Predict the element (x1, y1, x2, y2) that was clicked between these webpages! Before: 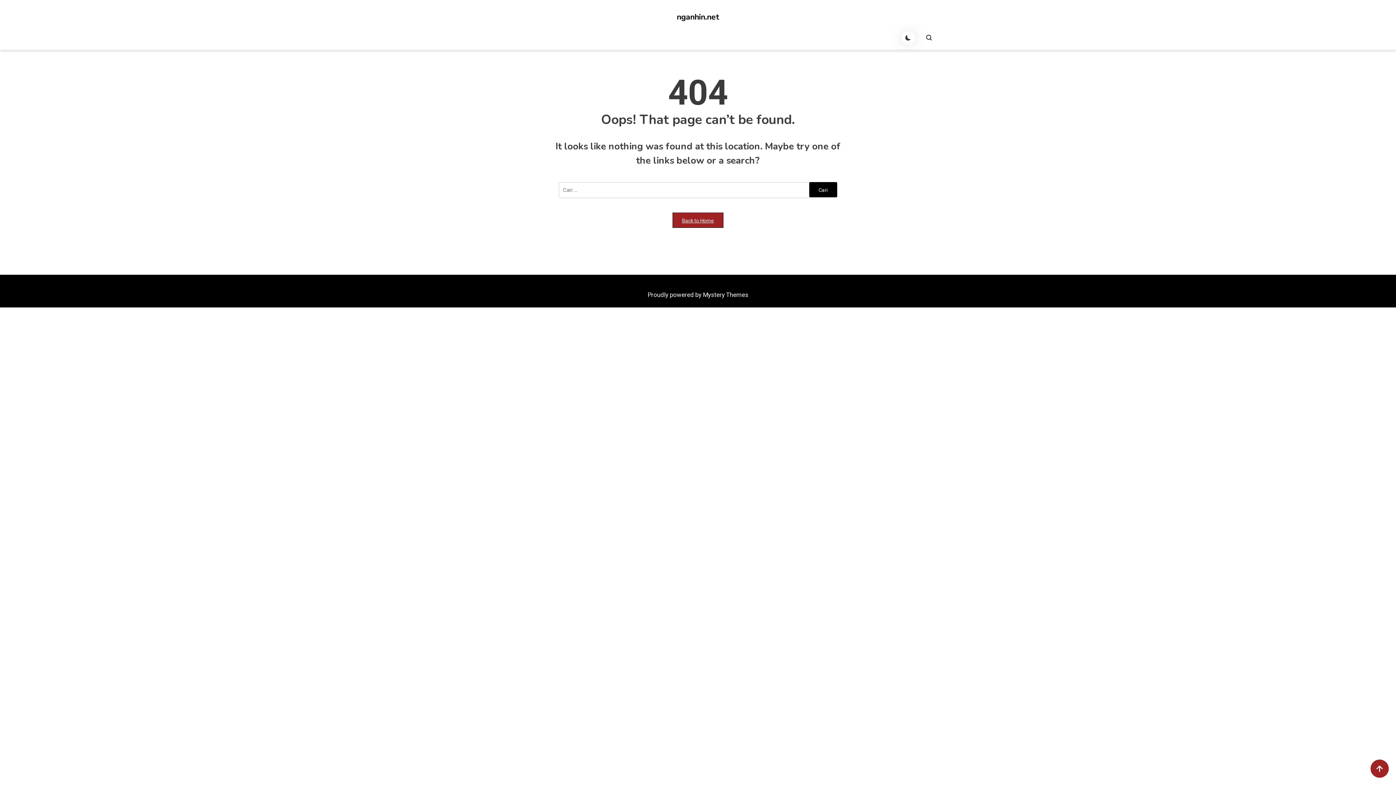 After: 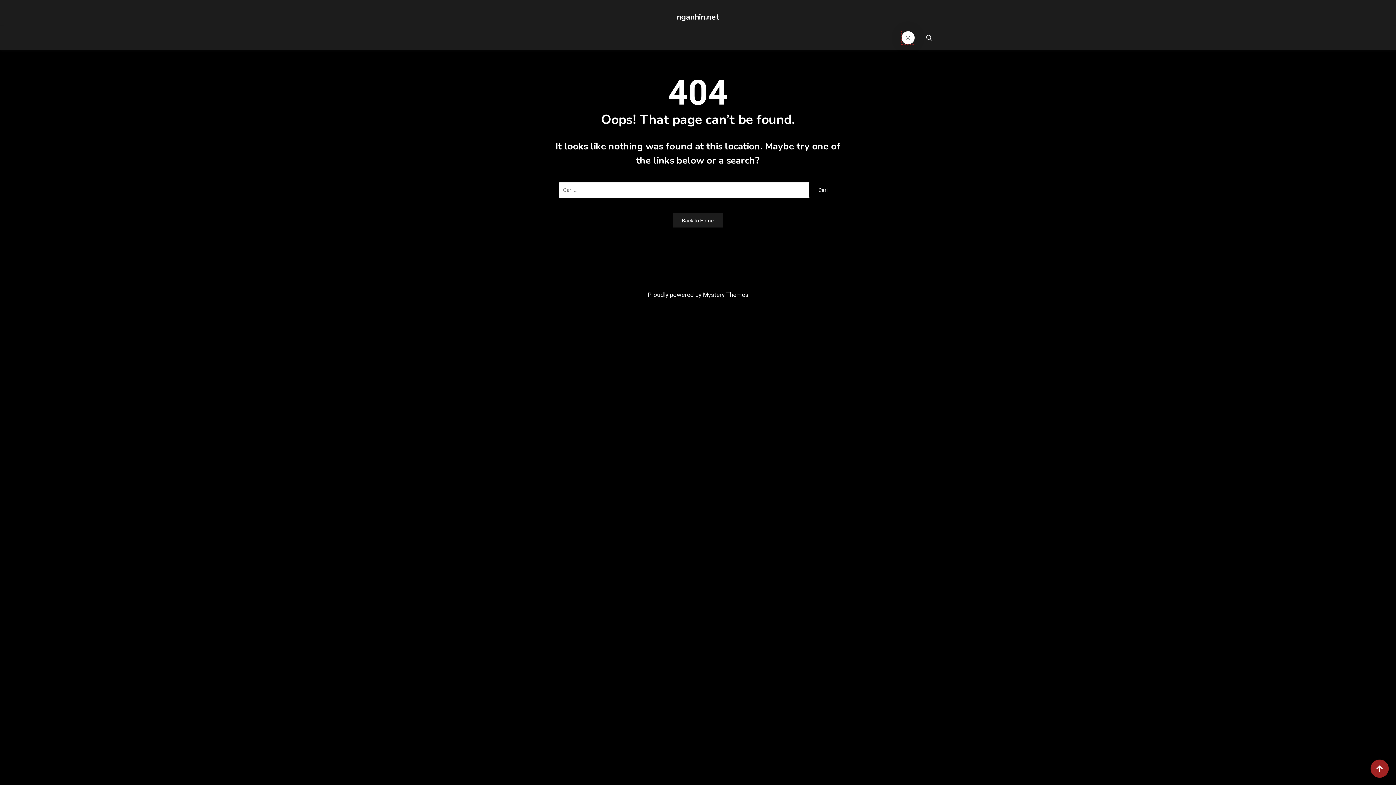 Action: label: site mode button bbox: (901, 31, 914, 44)